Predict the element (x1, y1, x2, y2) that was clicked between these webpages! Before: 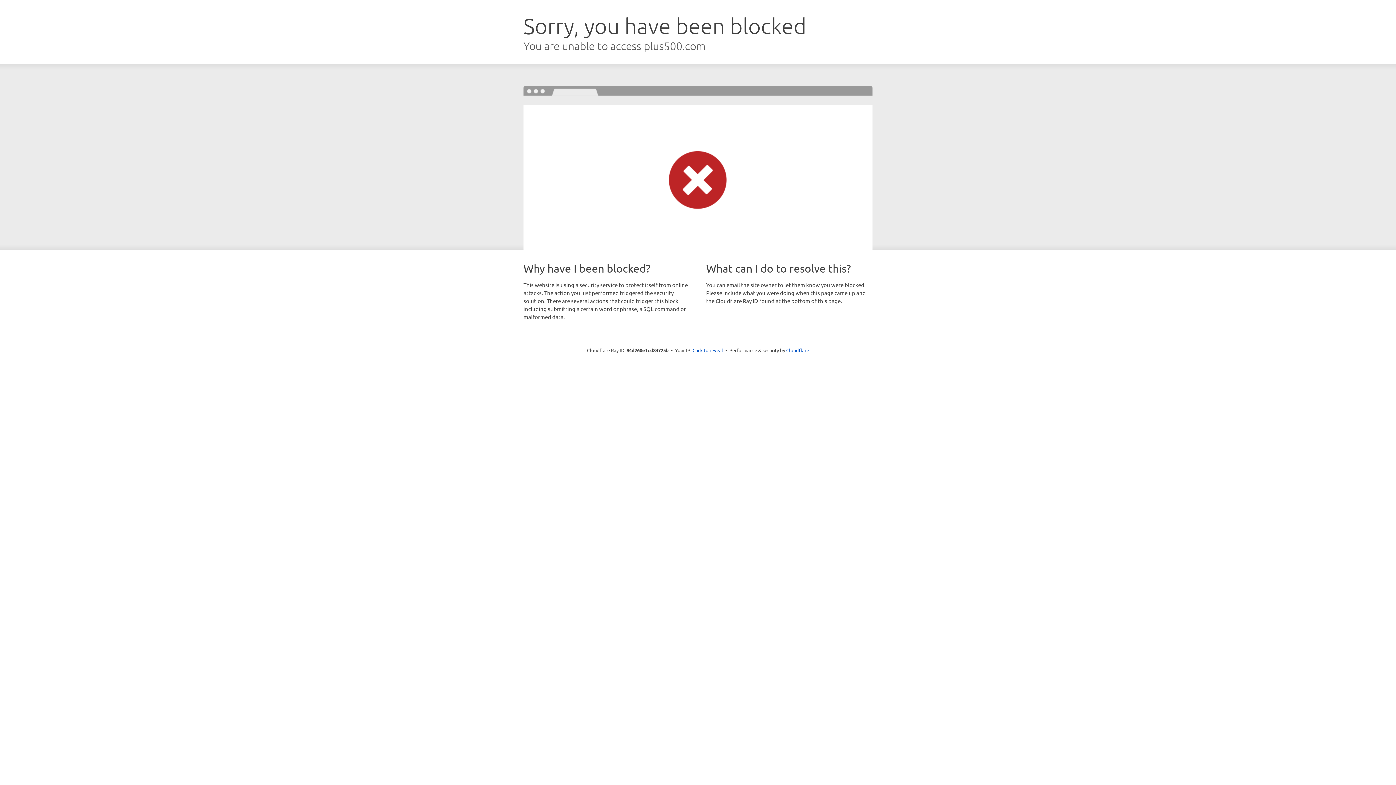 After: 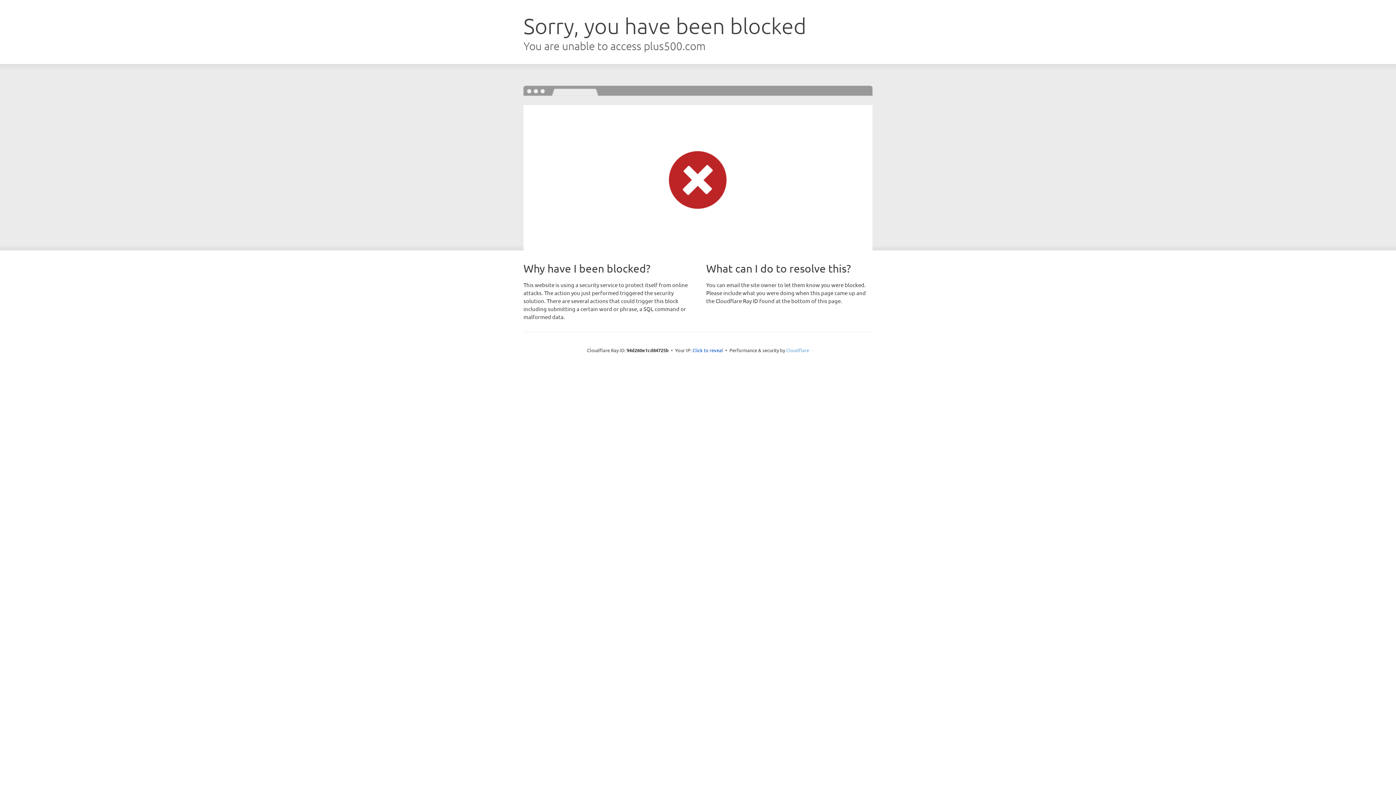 Action: label: Cloudflare bbox: (786, 347, 809, 353)